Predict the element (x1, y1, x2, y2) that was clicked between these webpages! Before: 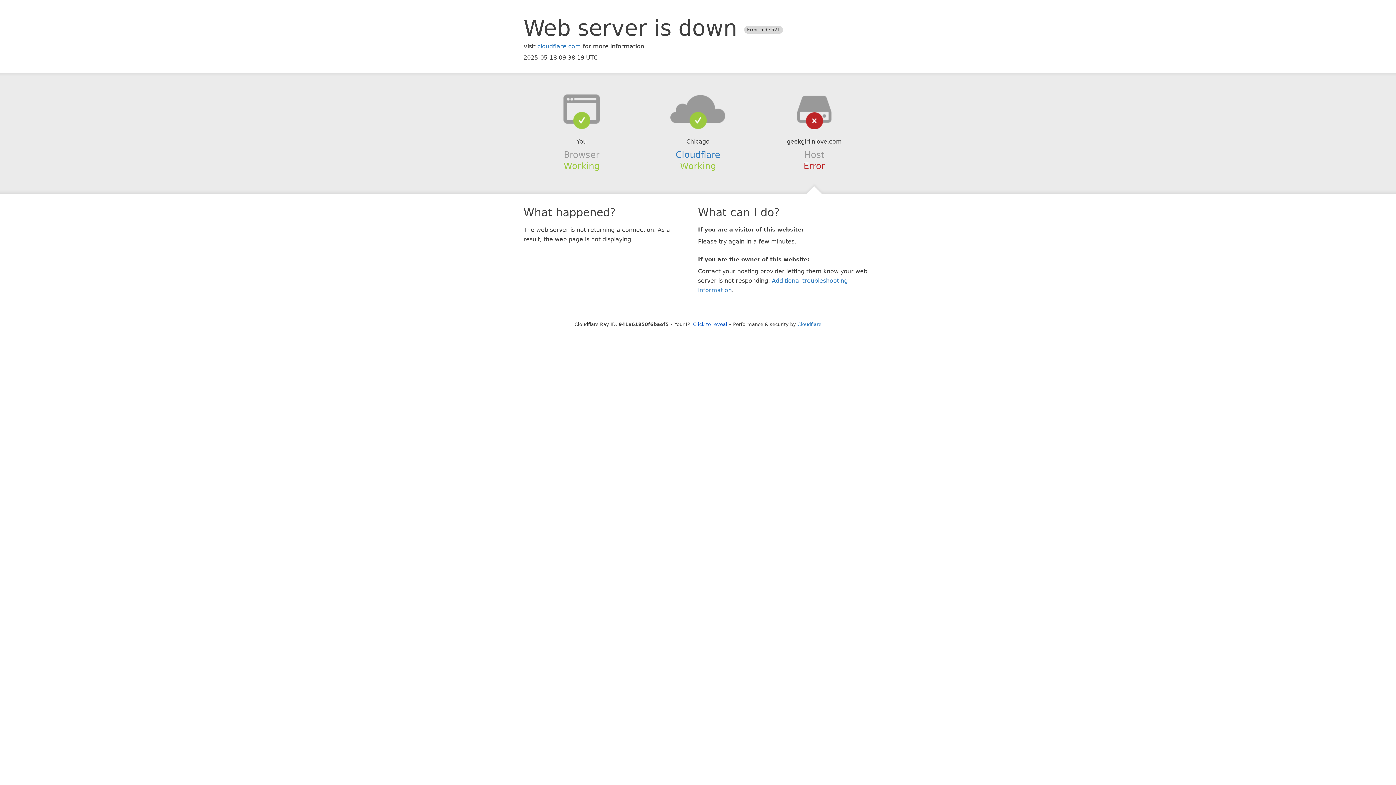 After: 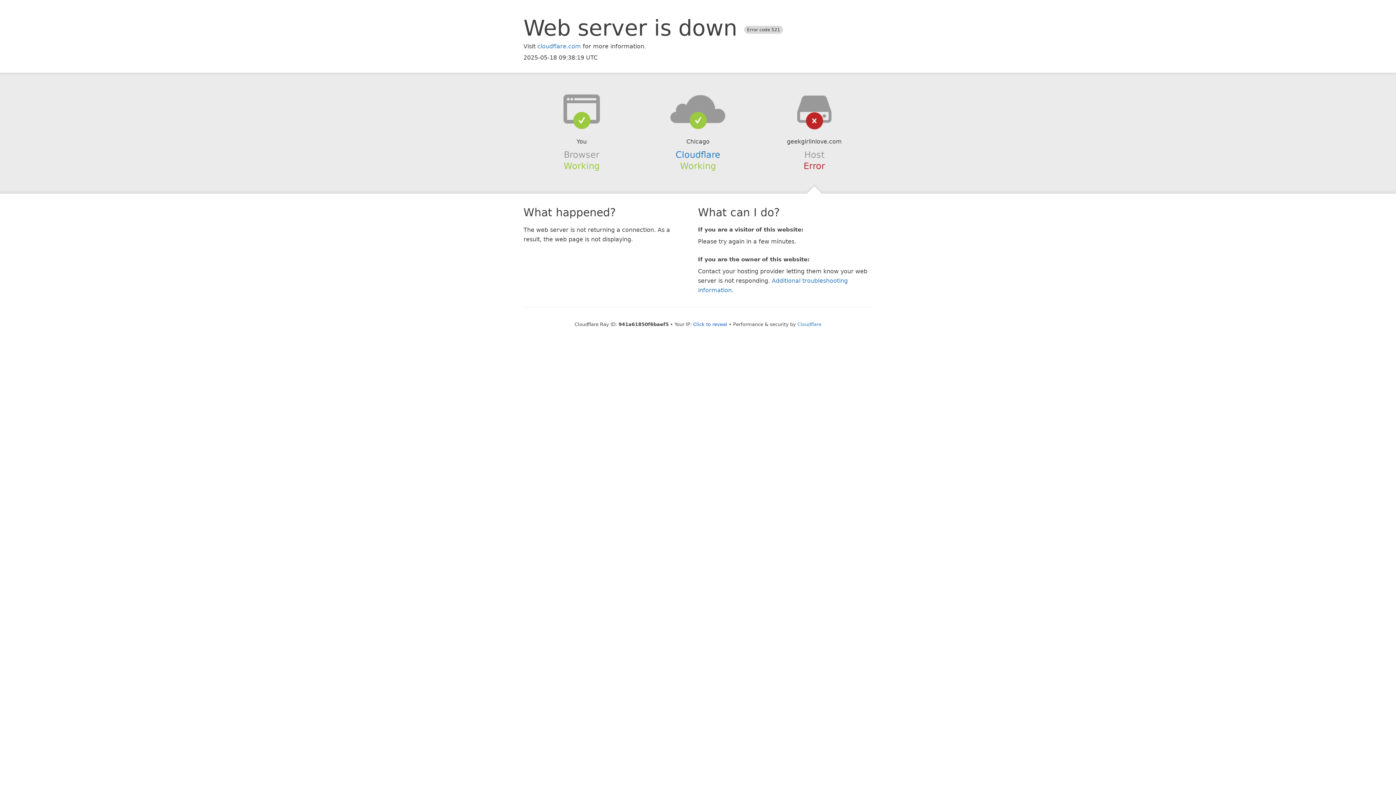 Action: bbox: (639, 94, 756, 123)